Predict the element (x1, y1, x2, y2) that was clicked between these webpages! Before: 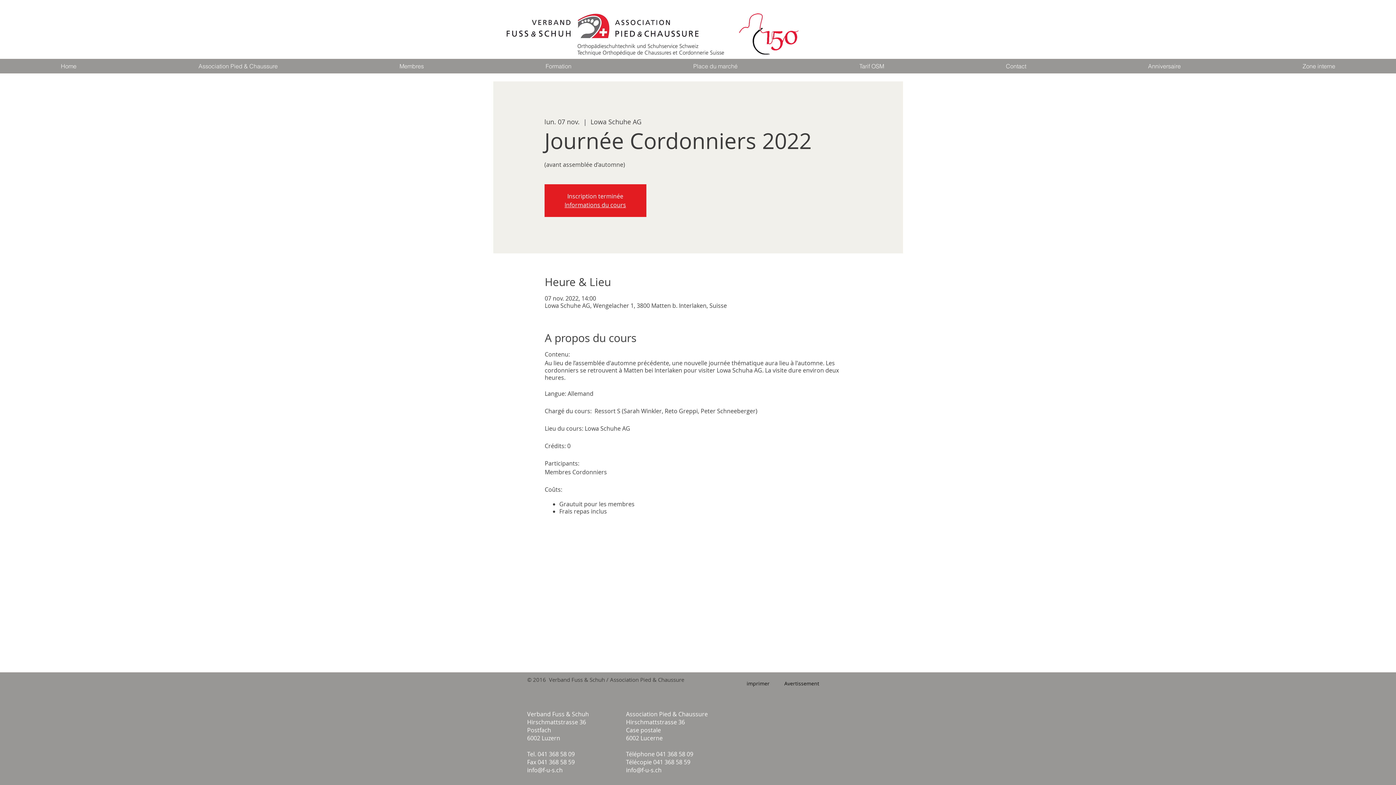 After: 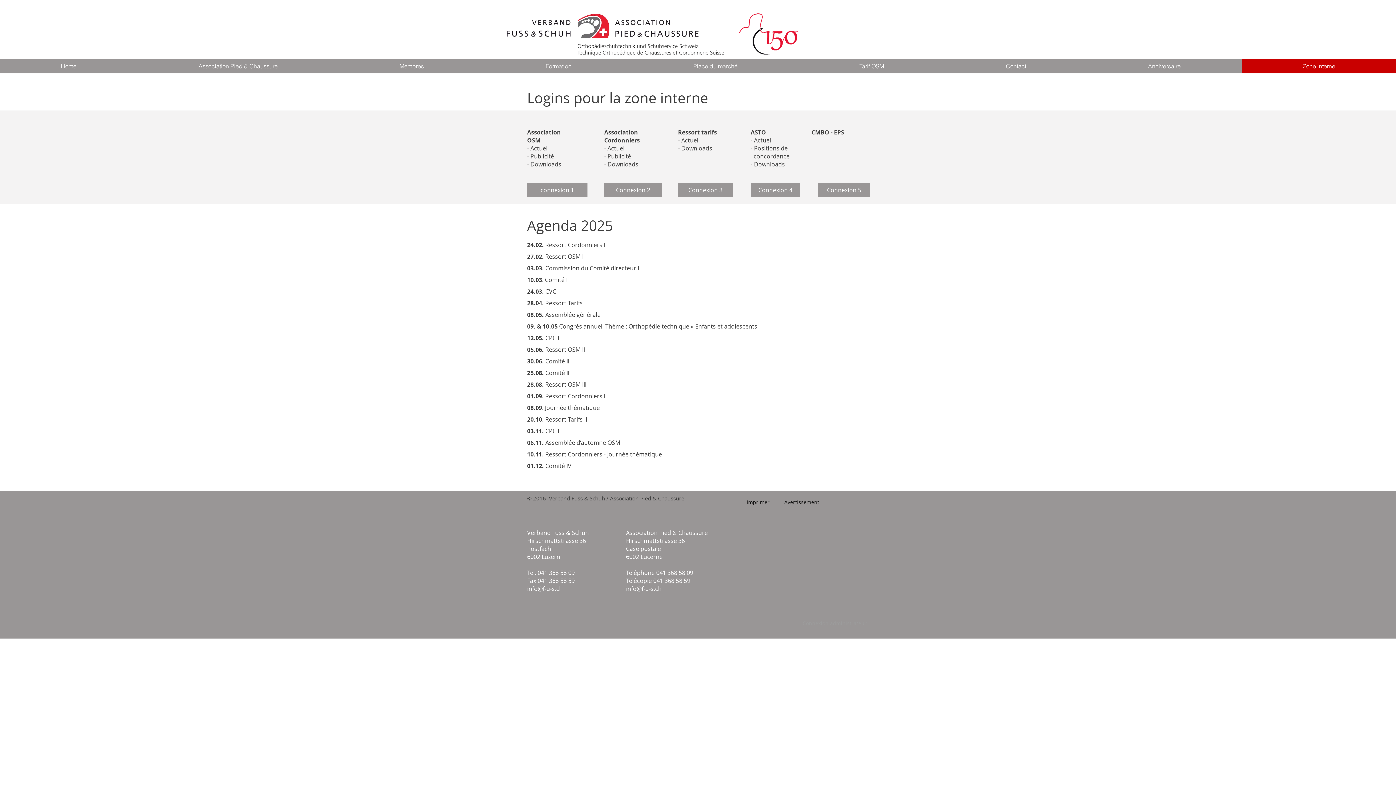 Action: bbox: (1241, 59, 1396, 73) label: Zone interne